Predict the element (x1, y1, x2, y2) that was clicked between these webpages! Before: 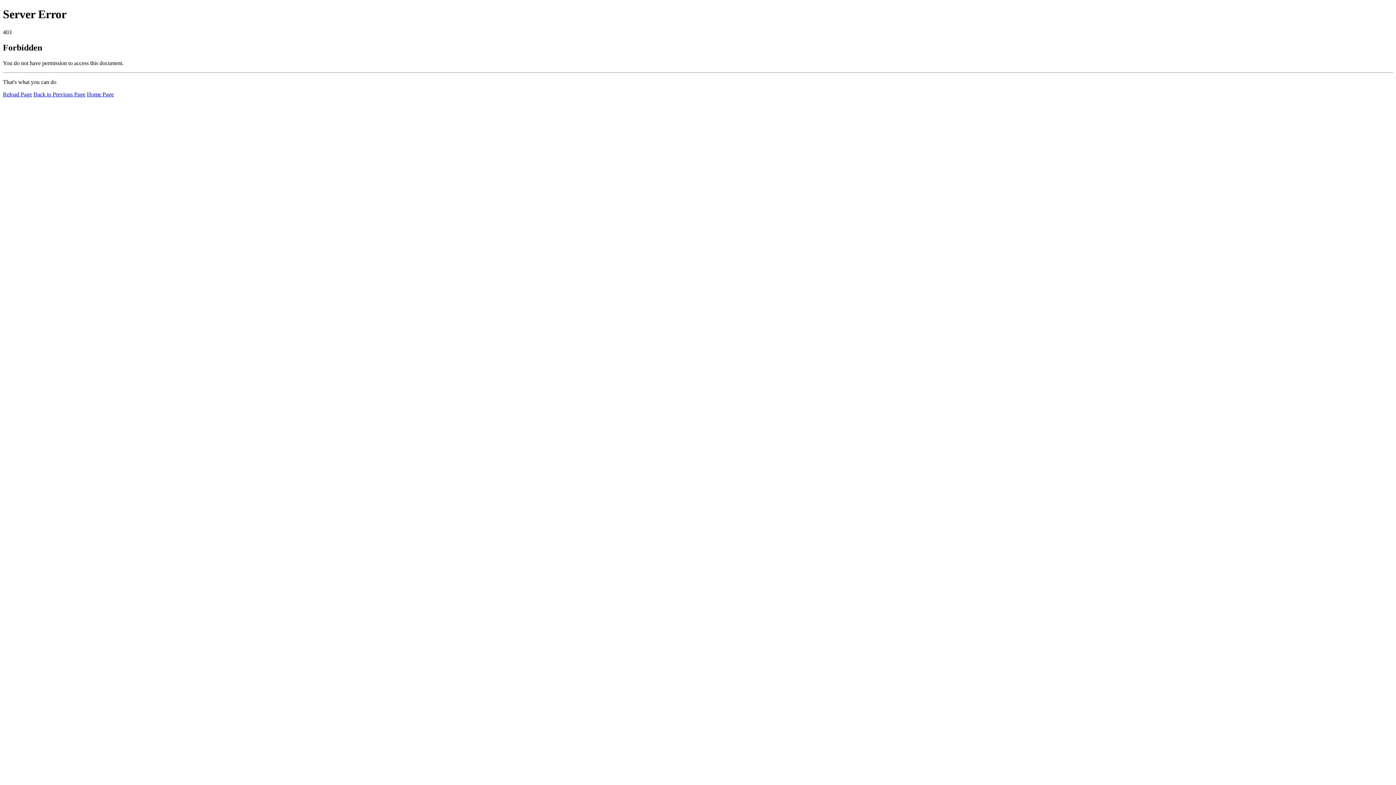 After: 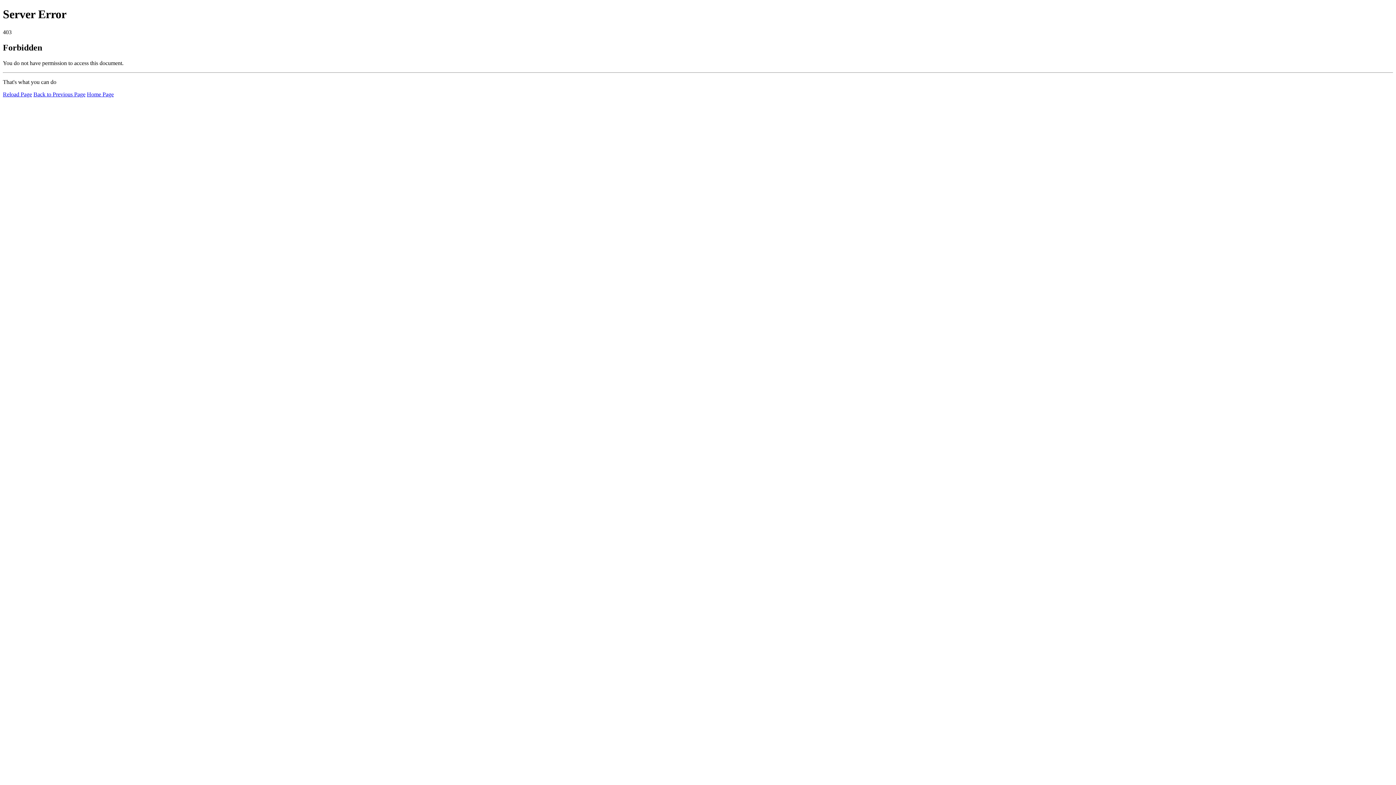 Action: bbox: (2, 91, 32, 97) label: Reload Page